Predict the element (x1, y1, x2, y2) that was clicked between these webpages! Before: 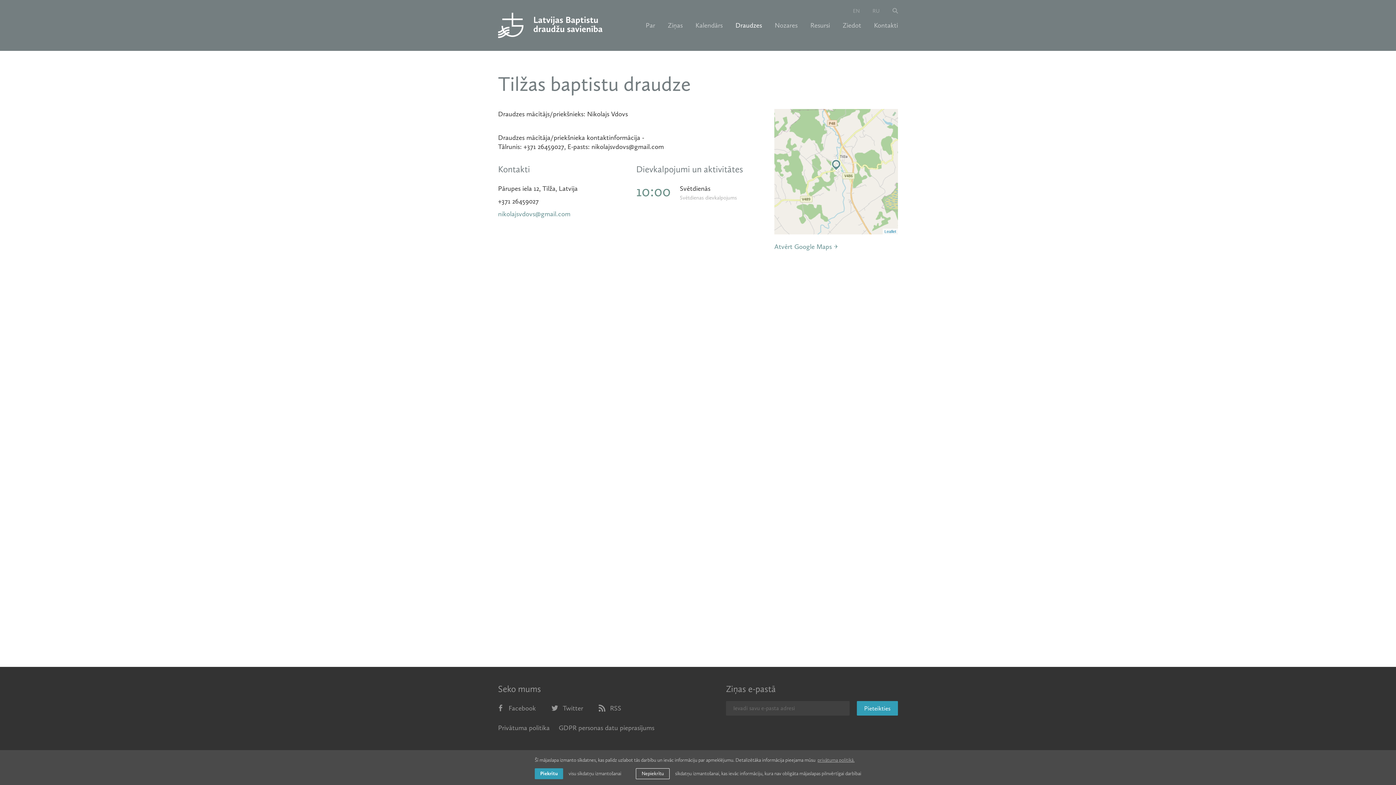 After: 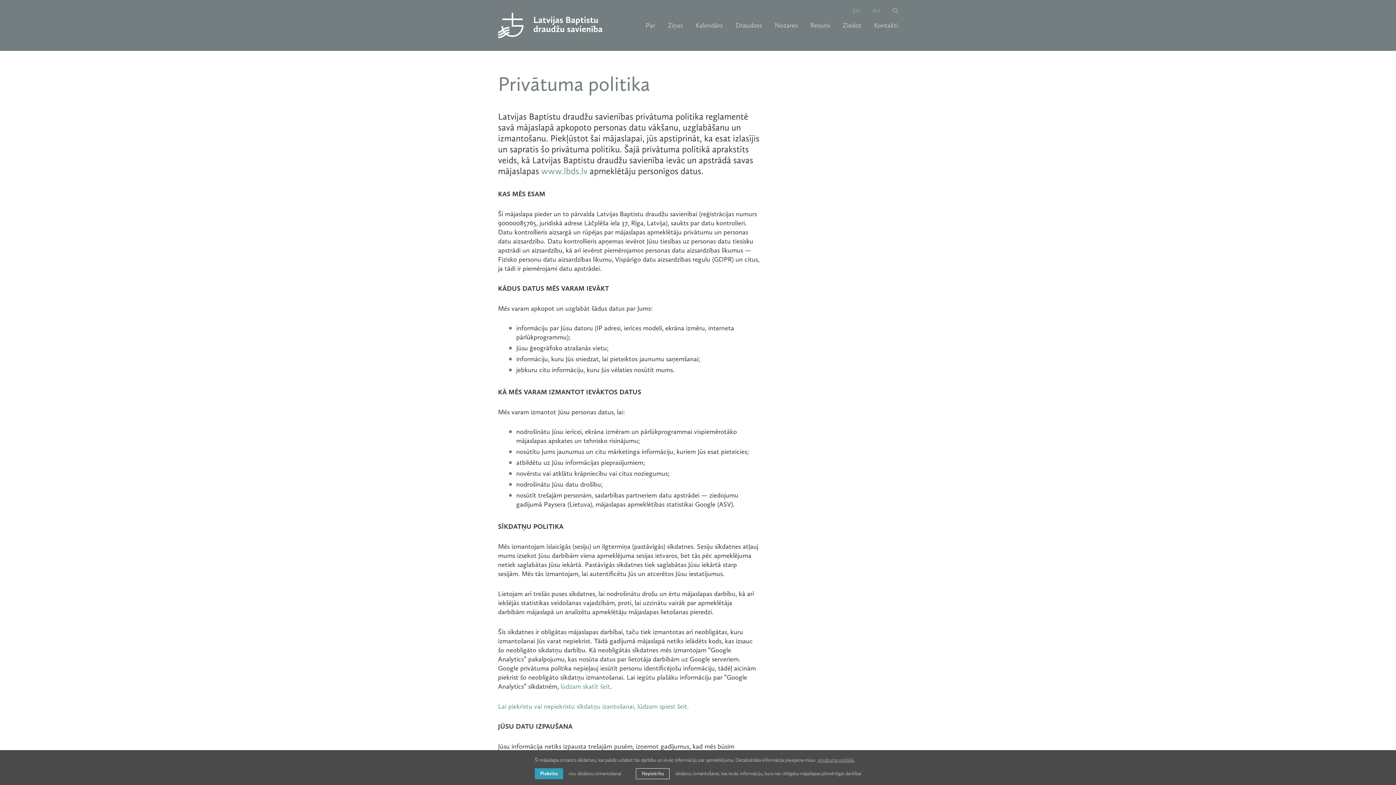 Action: label: Privātuma politika bbox: (498, 724, 549, 732)